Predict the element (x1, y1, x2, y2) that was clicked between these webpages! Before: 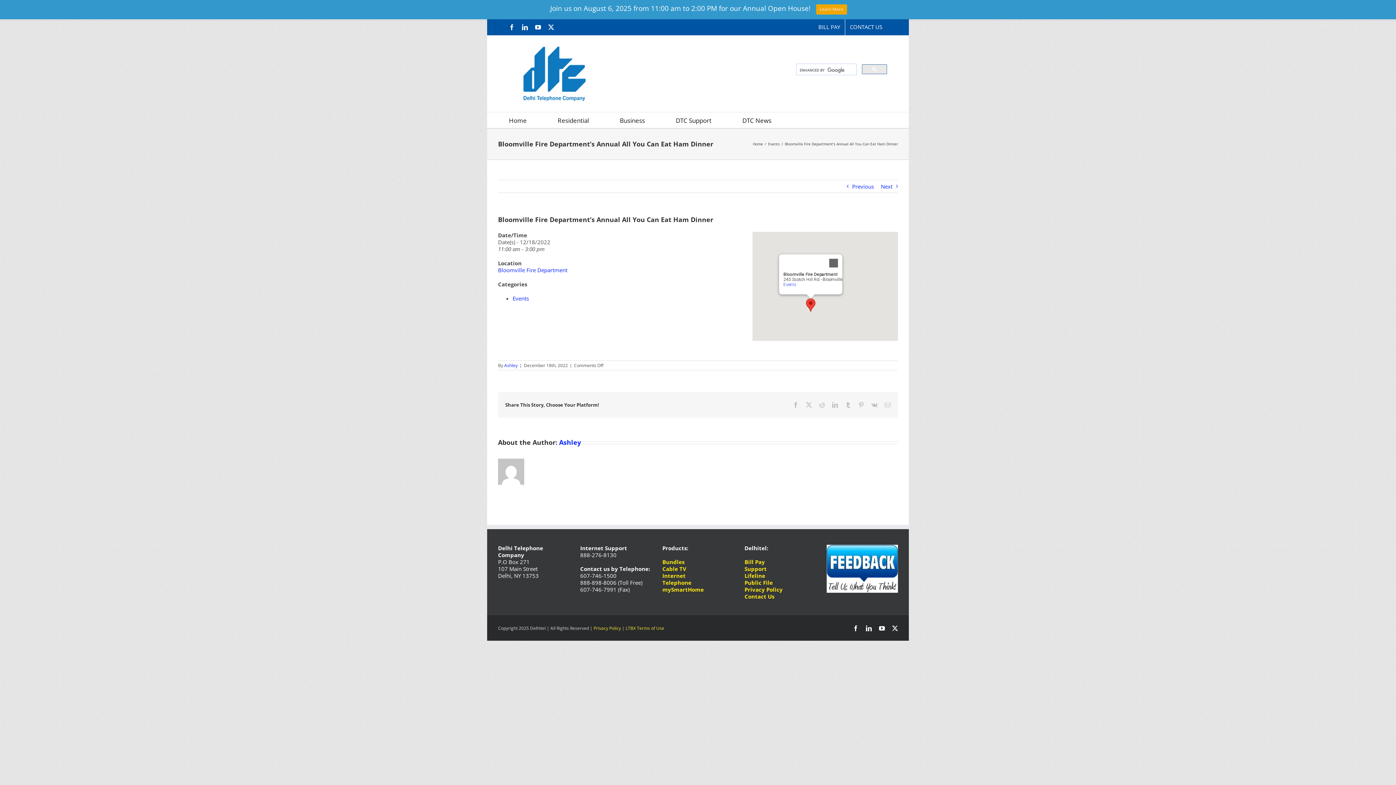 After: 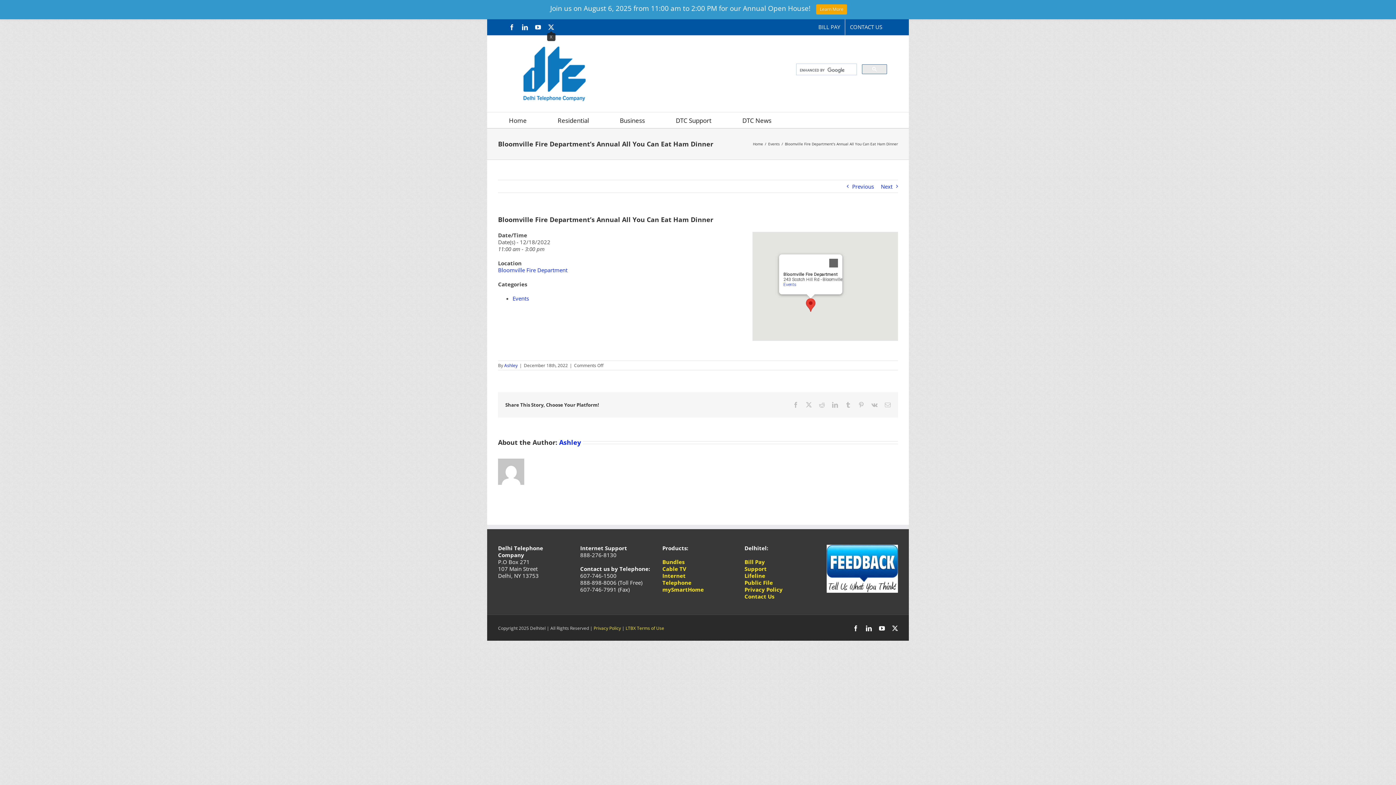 Action: label: X bbox: (548, 24, 554, 30)